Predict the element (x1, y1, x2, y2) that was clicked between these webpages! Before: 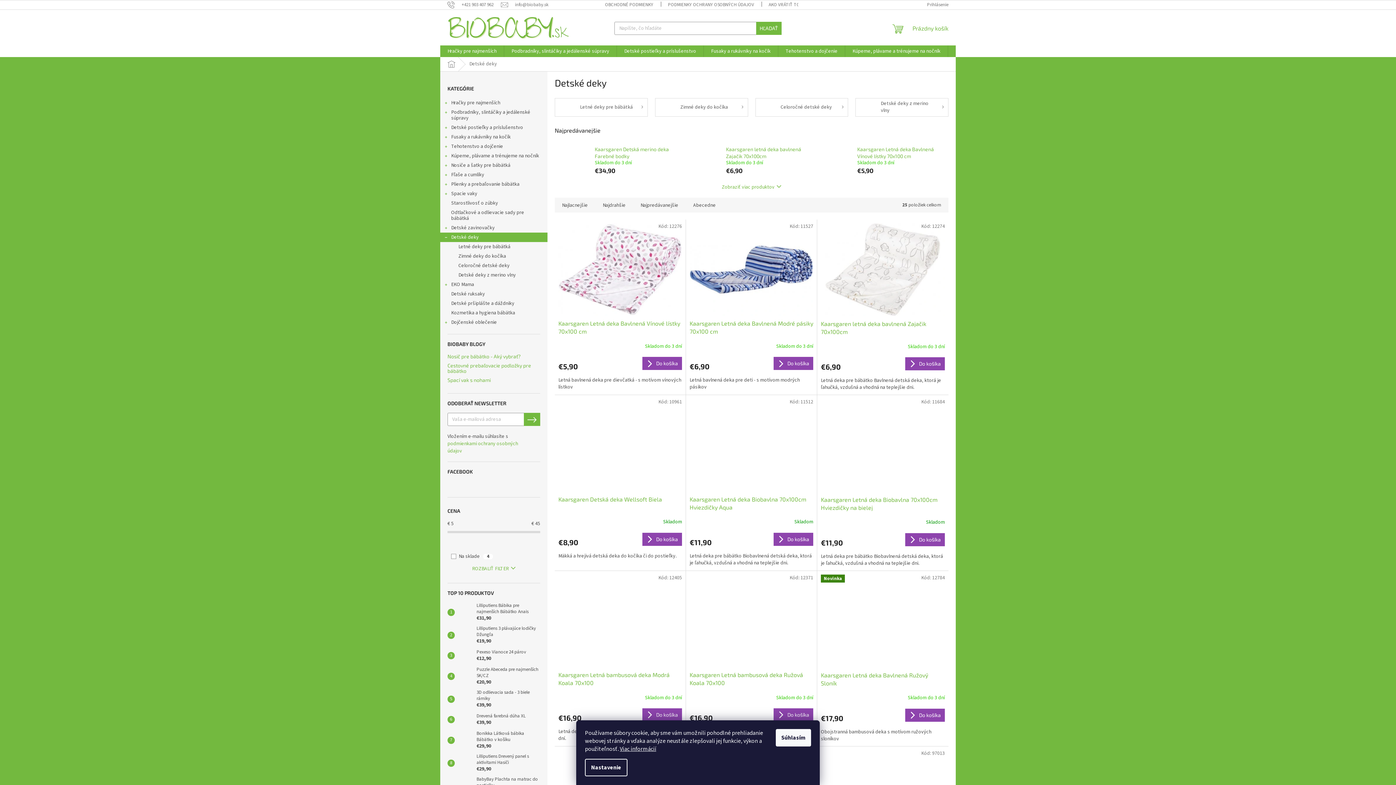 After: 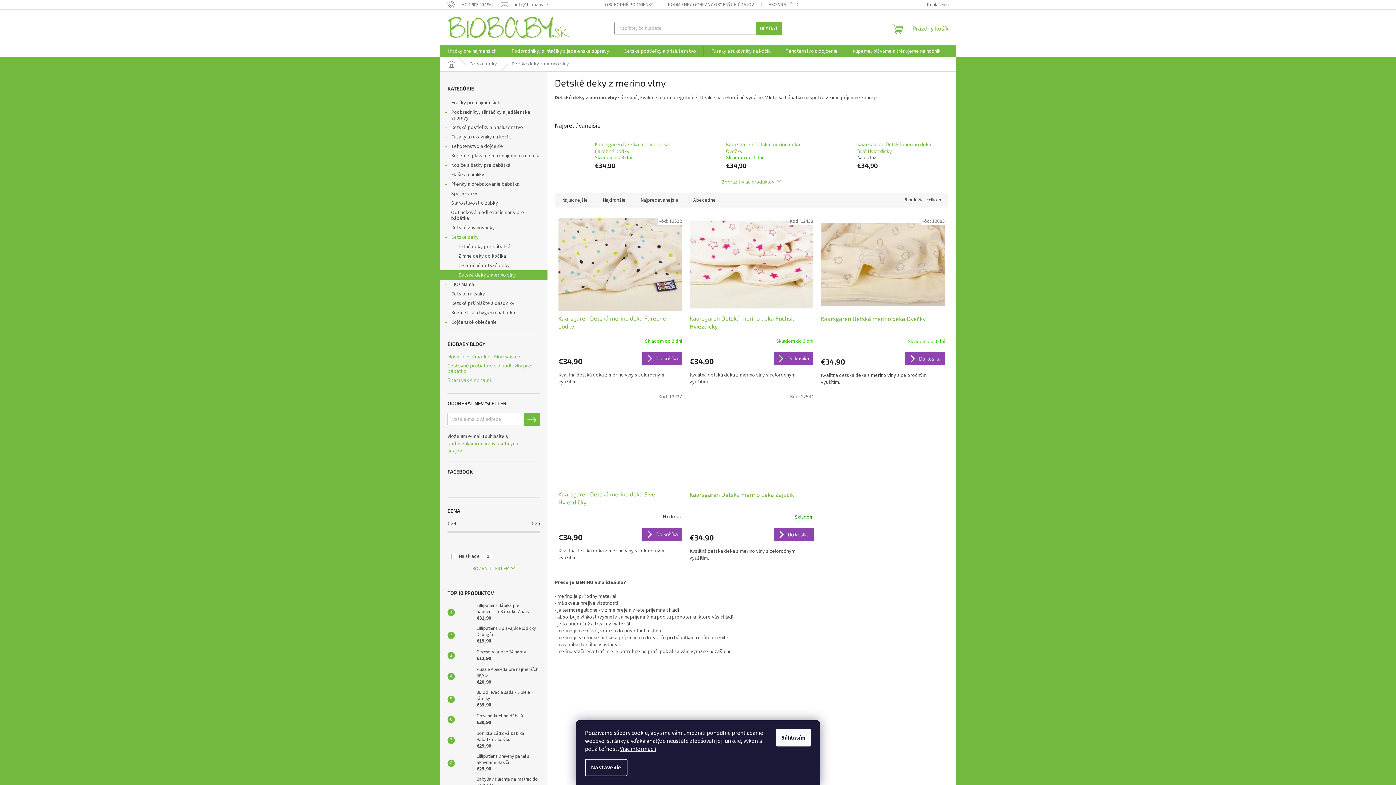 Action: bbox: (855, 98, 948, 116) label: Detské deky z merino vlny